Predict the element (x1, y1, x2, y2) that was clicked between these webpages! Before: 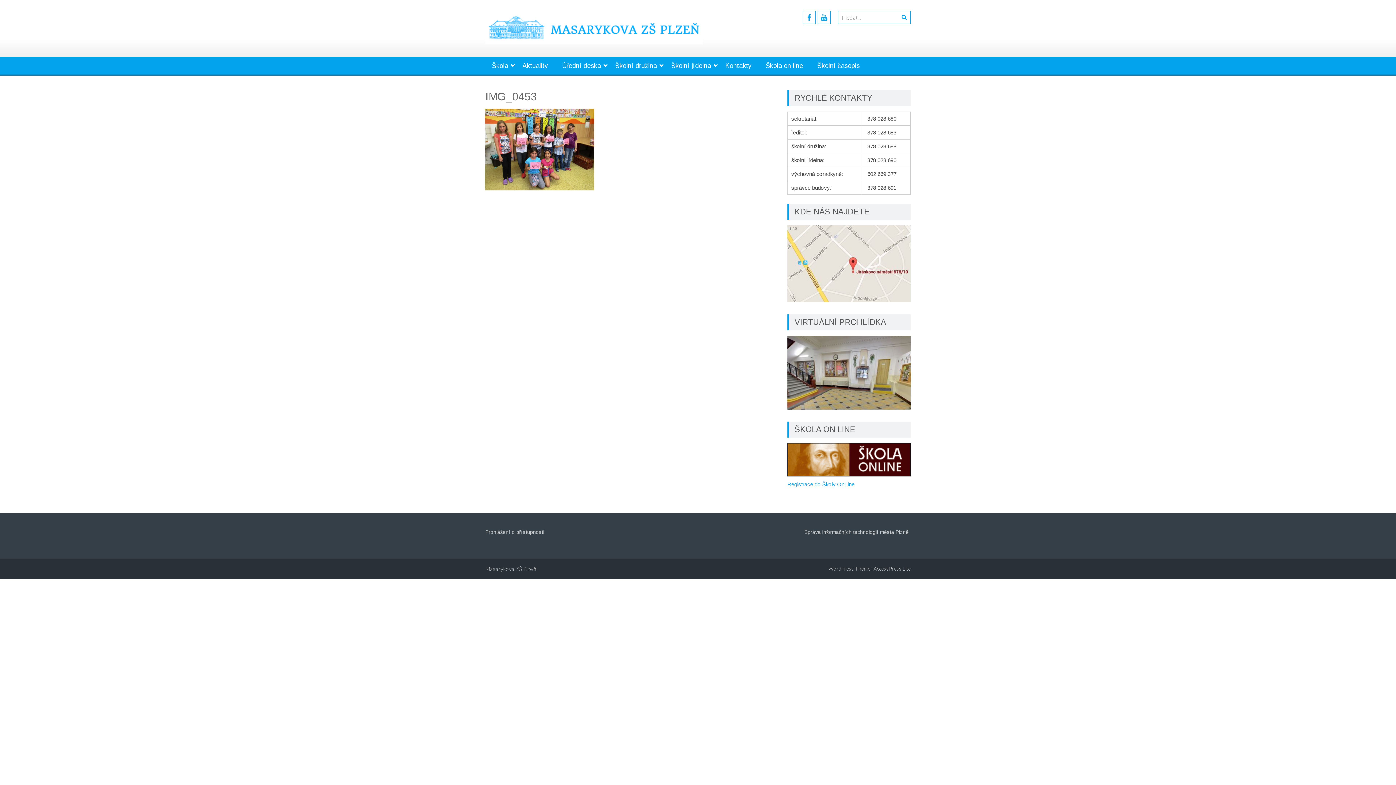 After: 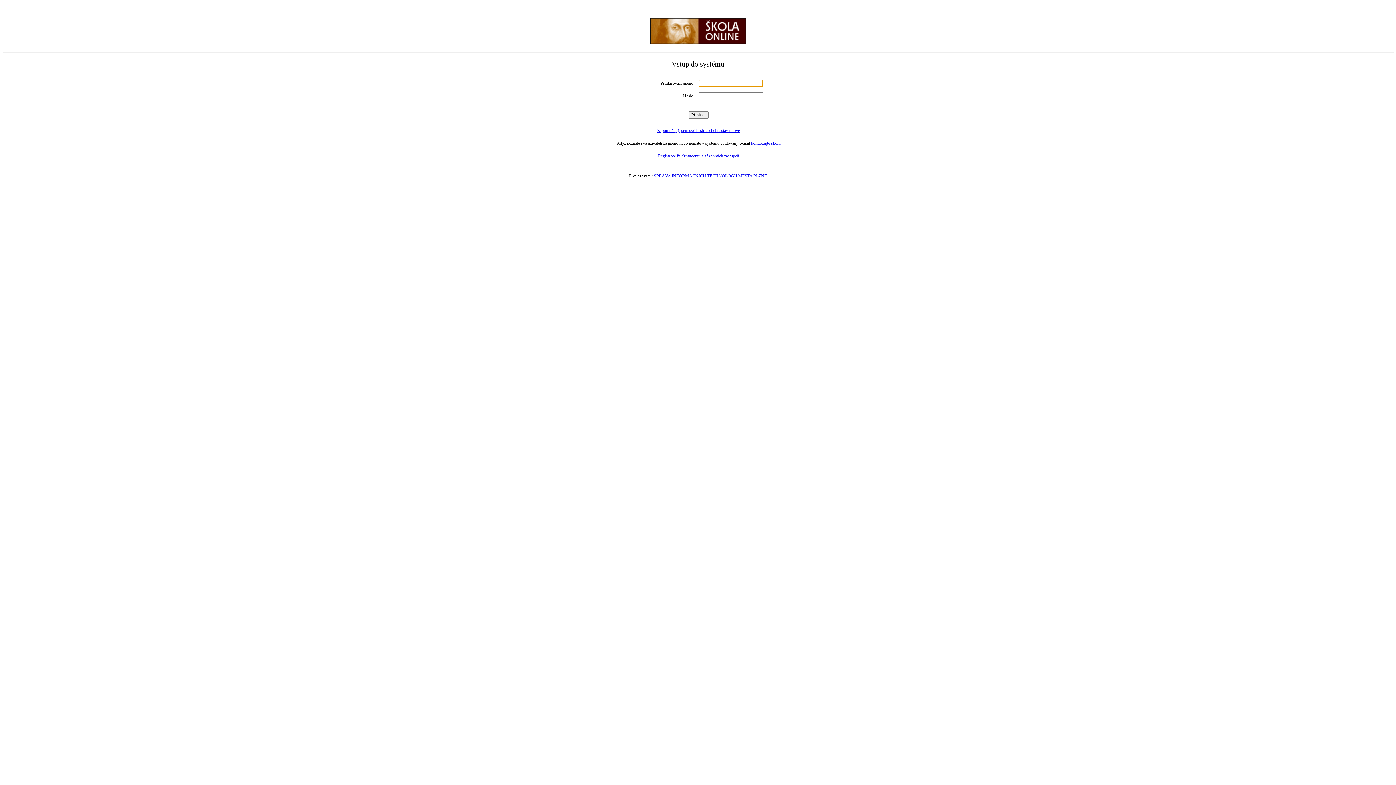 Action: bbox: (759, 57, 809, 74) label: Škola on line